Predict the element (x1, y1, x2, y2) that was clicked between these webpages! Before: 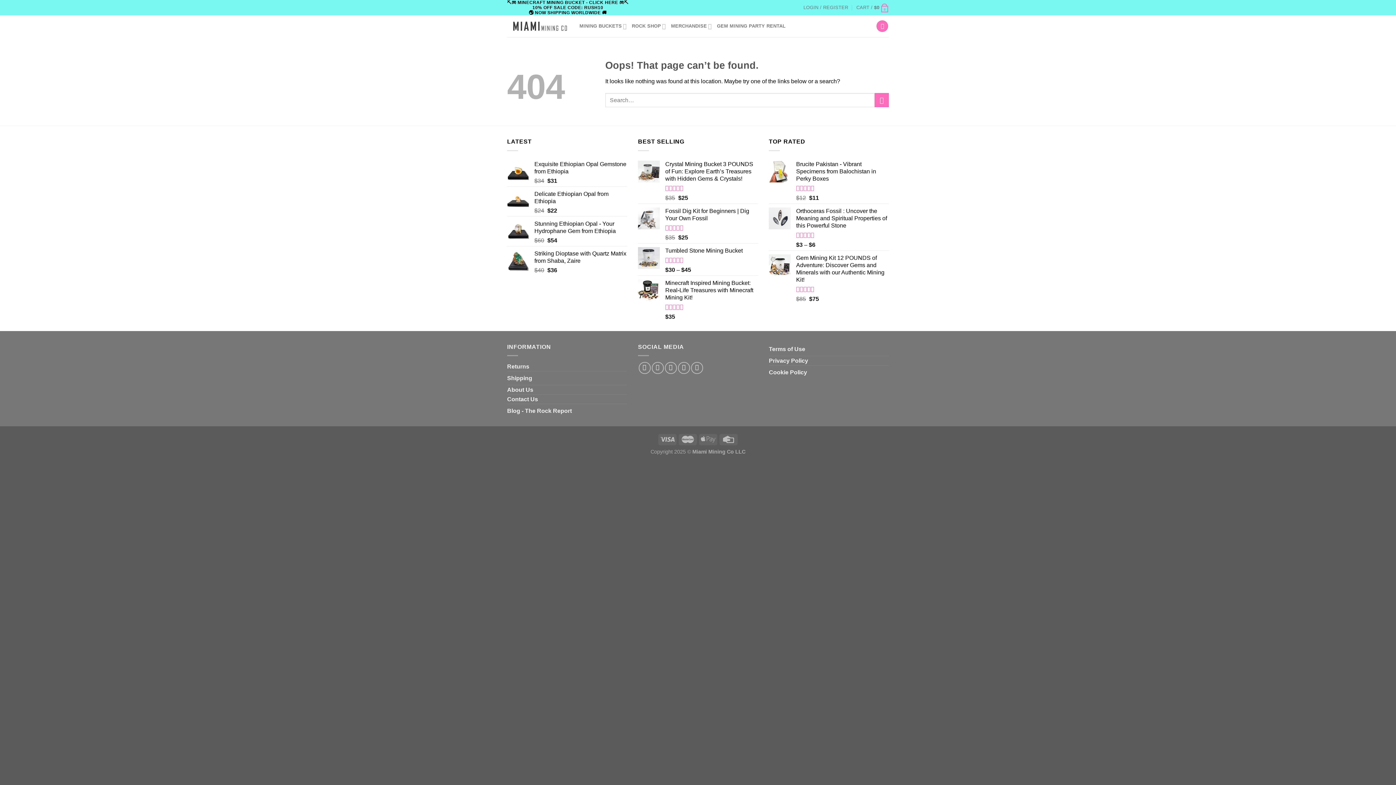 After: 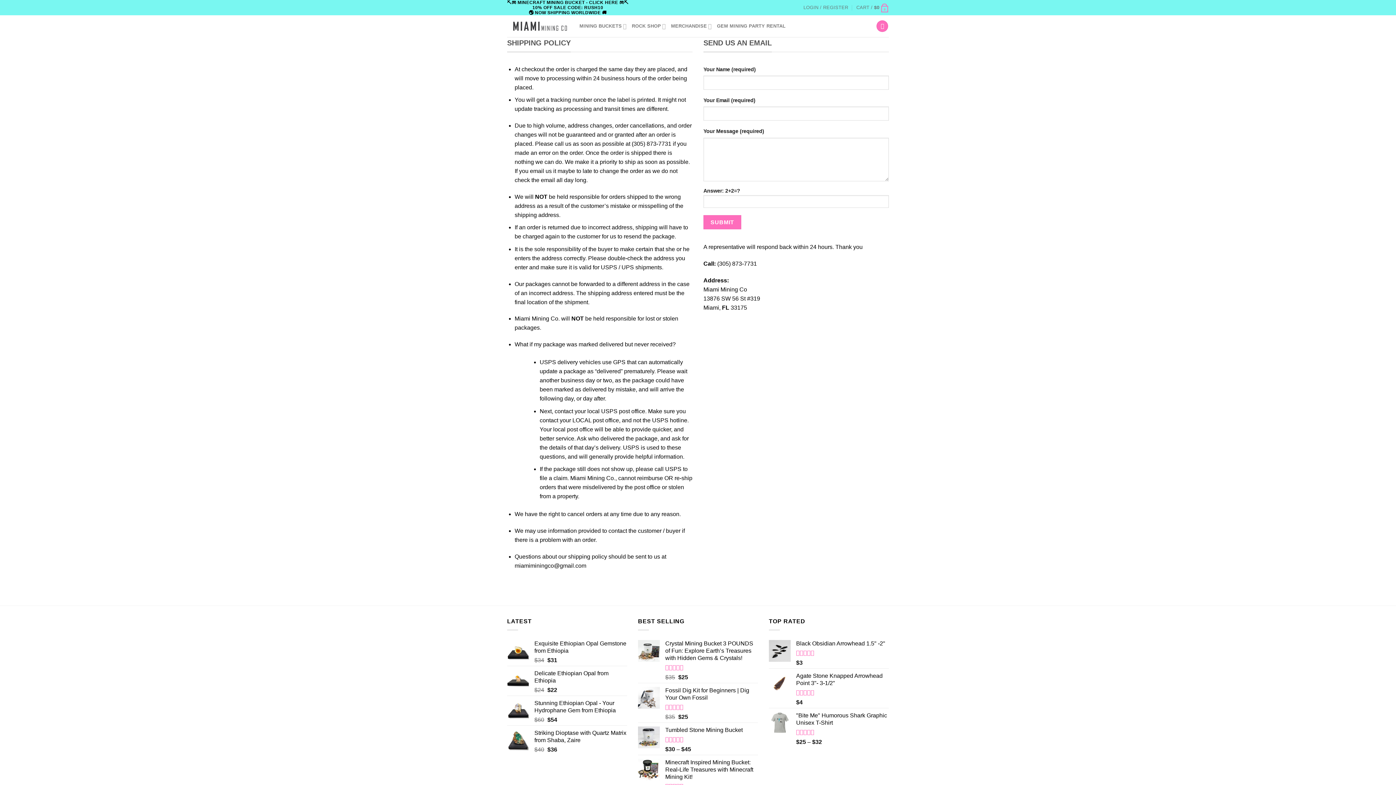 Action: bbox: (507, 396, 538, 402) label: Contact Us